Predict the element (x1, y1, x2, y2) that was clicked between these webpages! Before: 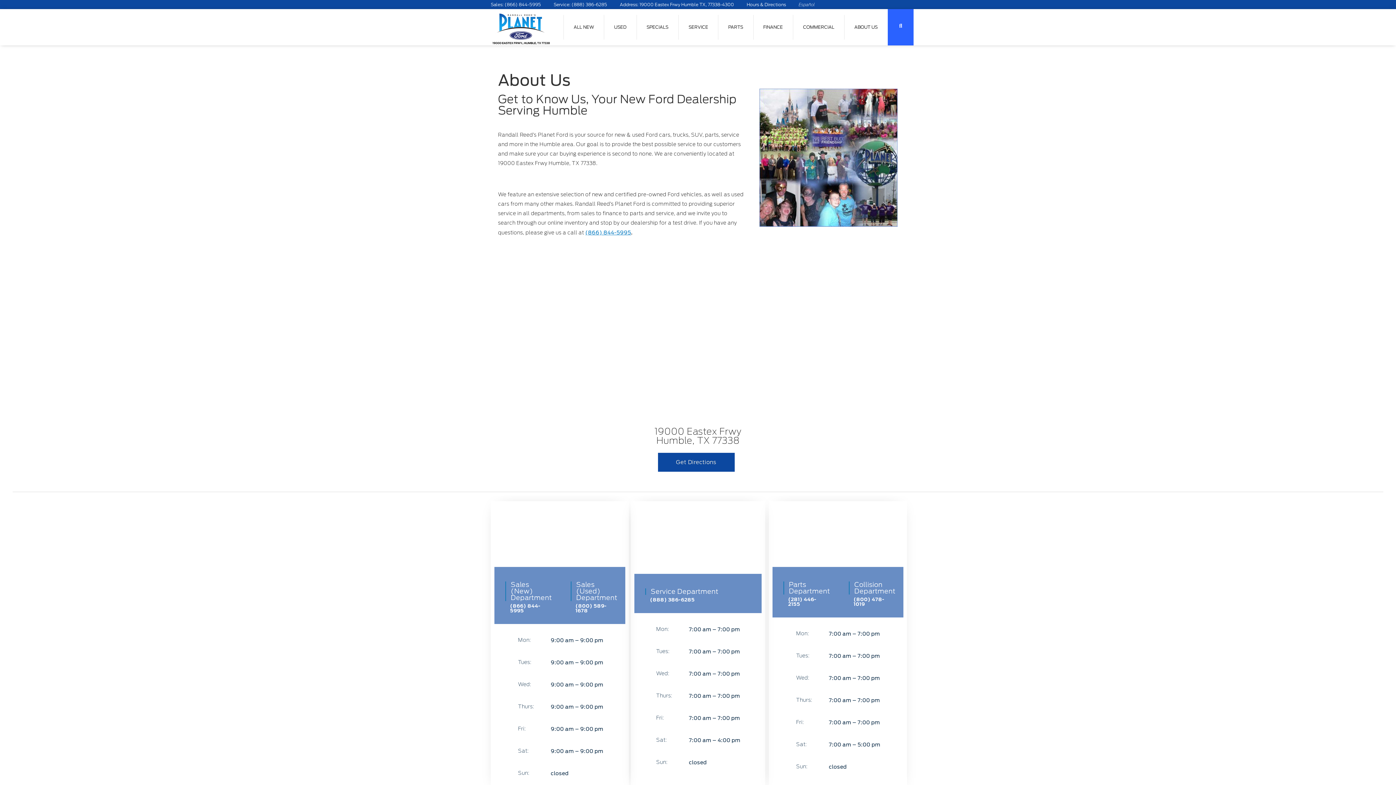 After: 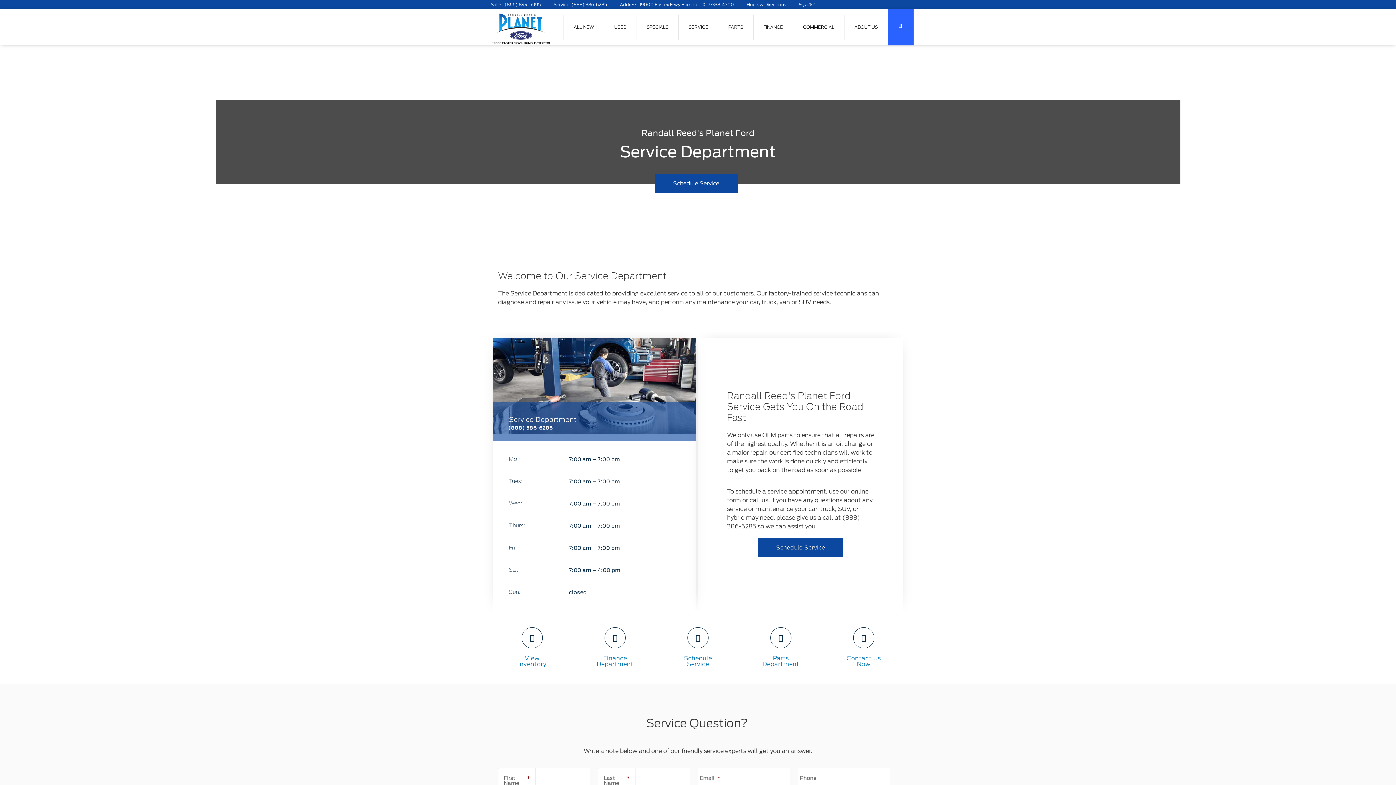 Action: bbox: (678, 14, 718, 39) label: SERVICE